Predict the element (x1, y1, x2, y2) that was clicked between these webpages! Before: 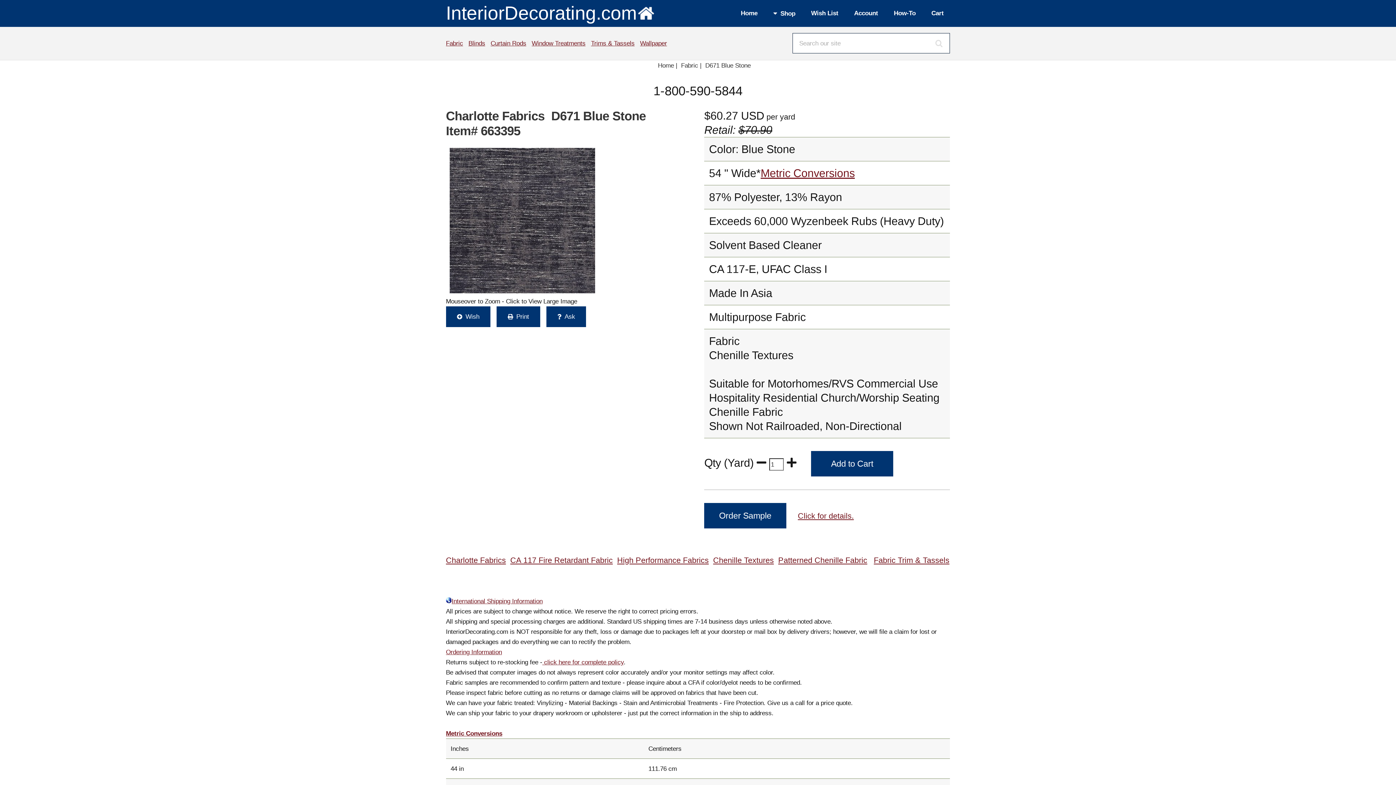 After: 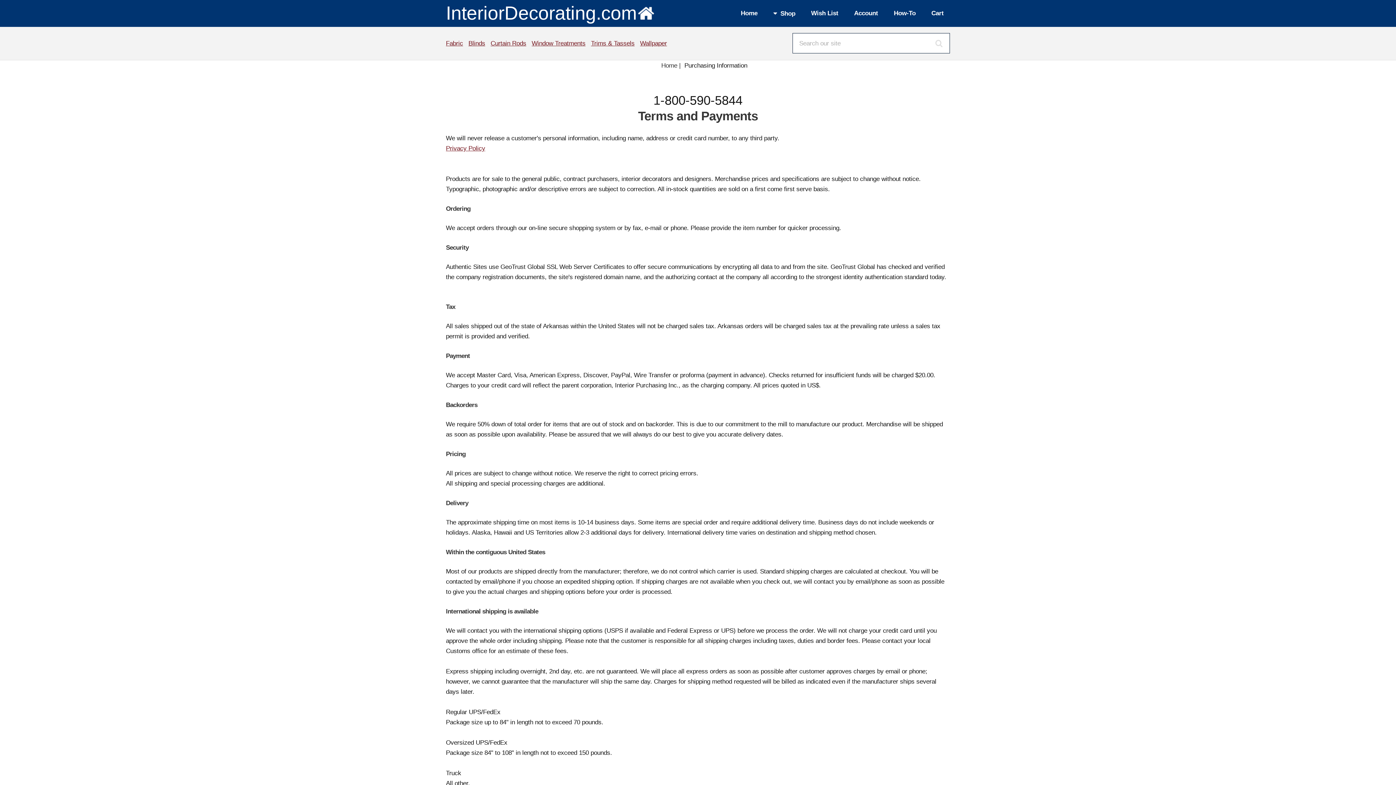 Action: bbox: (446, 648, 502, 655) label: Ordering Information